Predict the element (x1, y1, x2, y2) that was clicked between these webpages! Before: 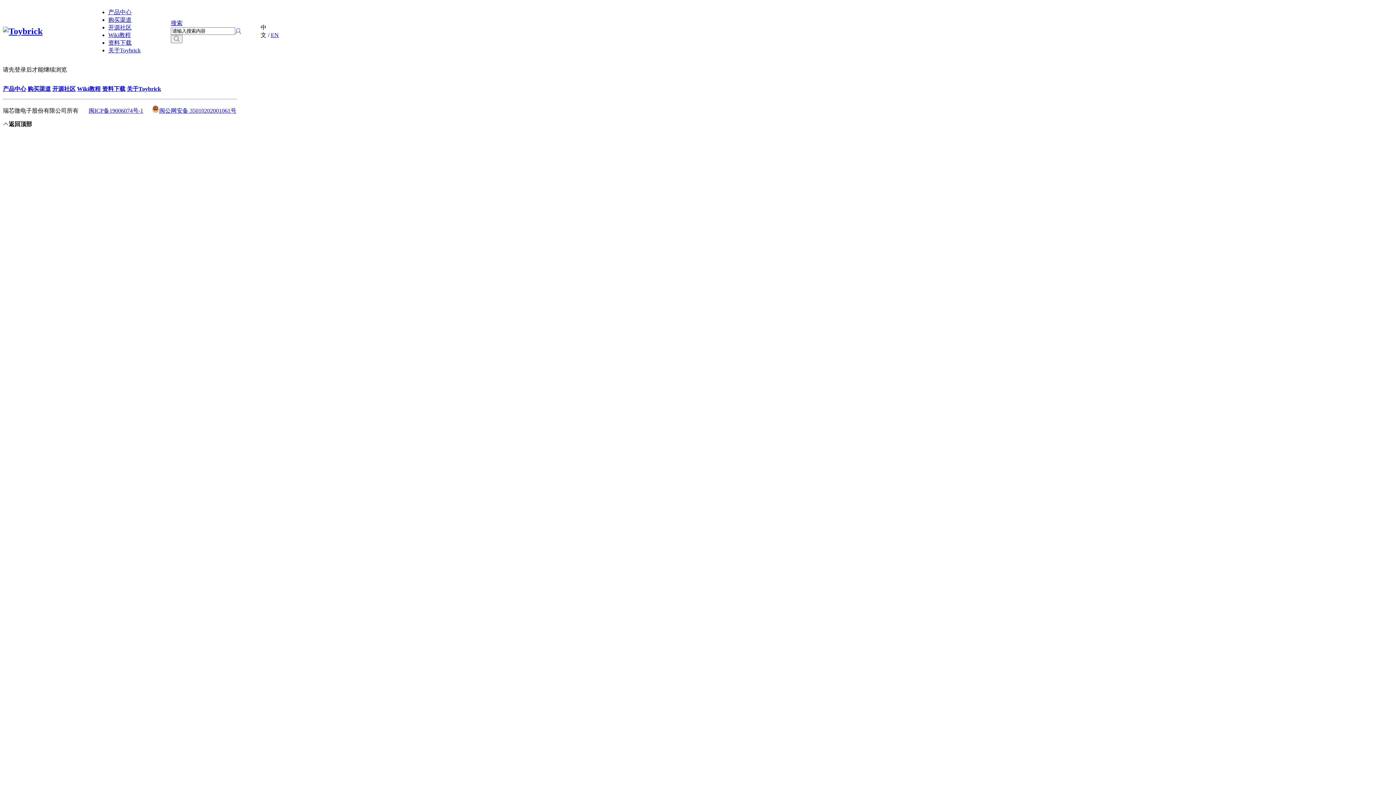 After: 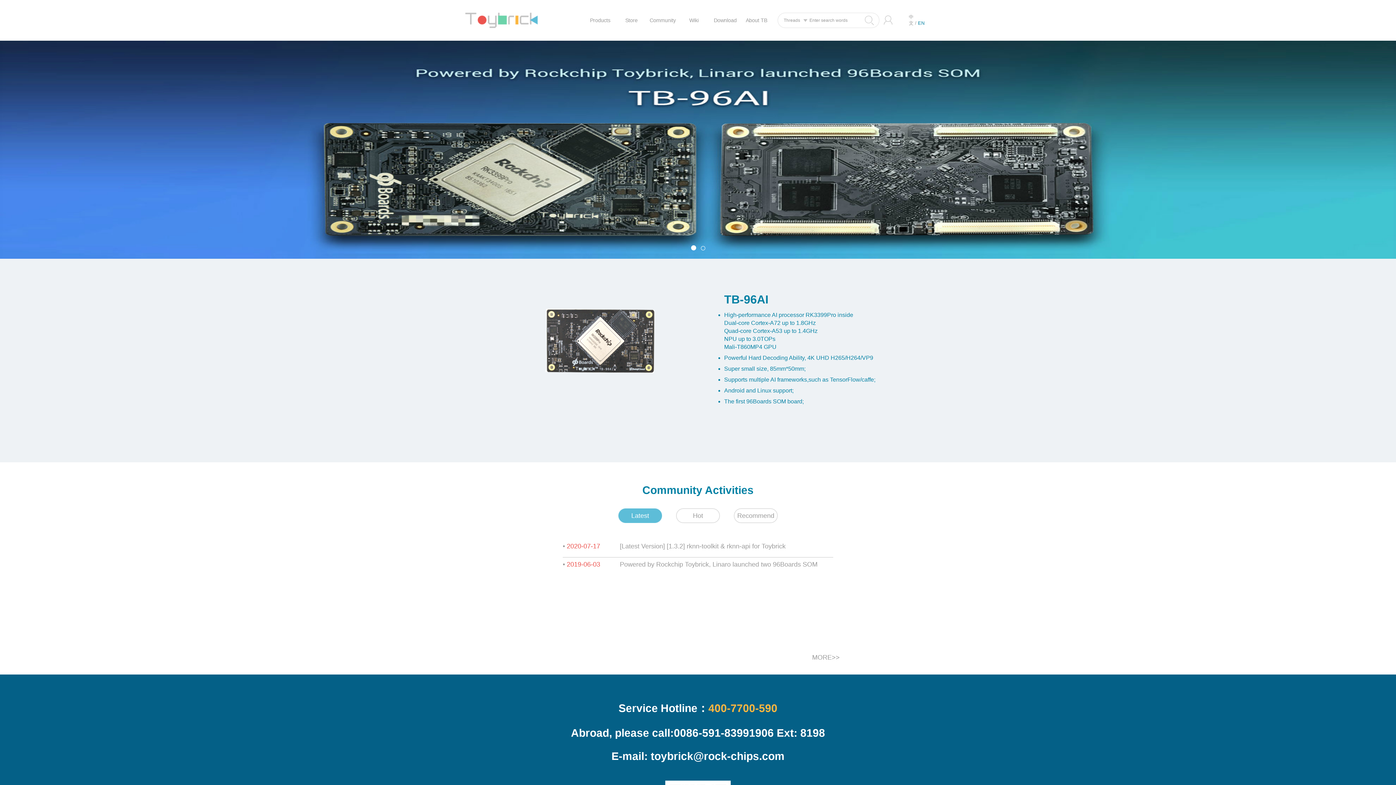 Action: label: EN bbox: (270, 32, 278, 38)